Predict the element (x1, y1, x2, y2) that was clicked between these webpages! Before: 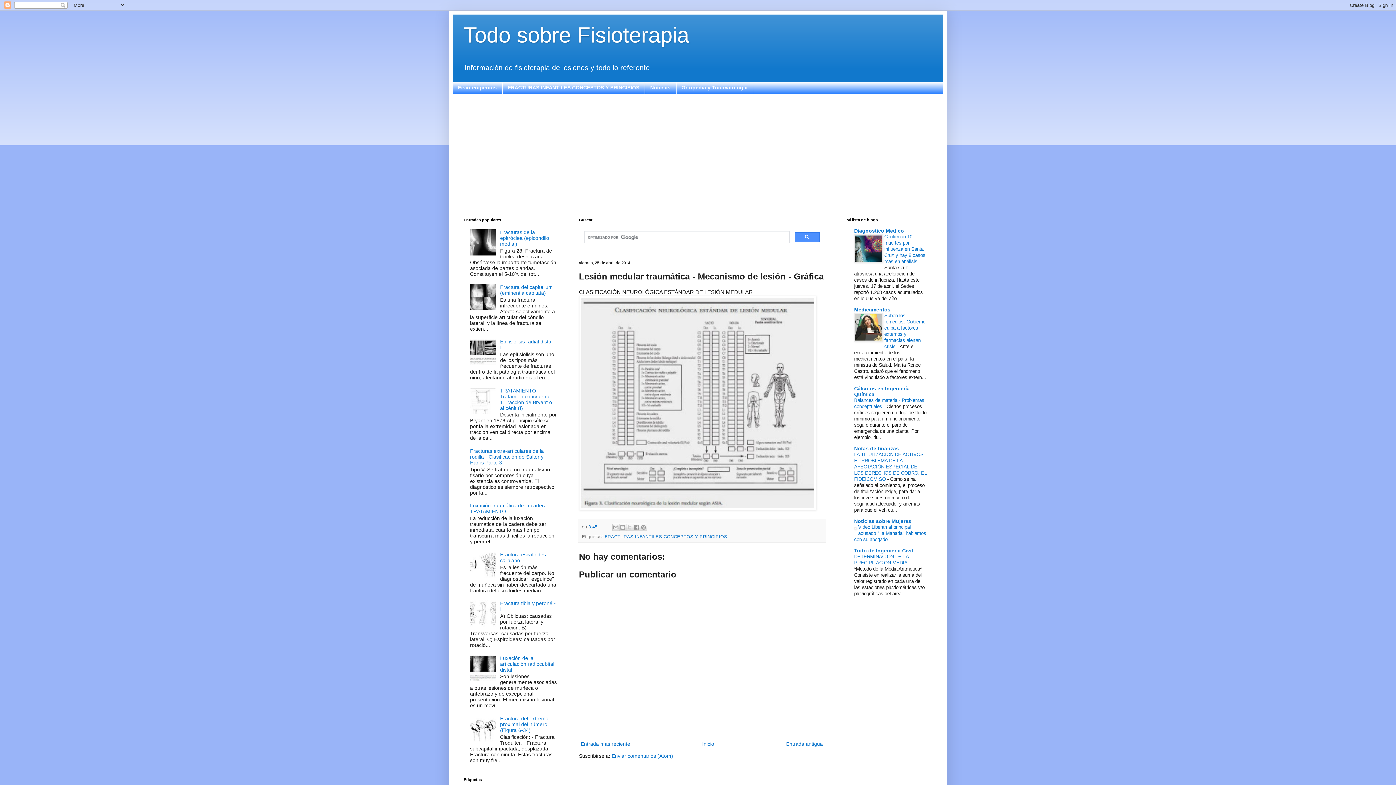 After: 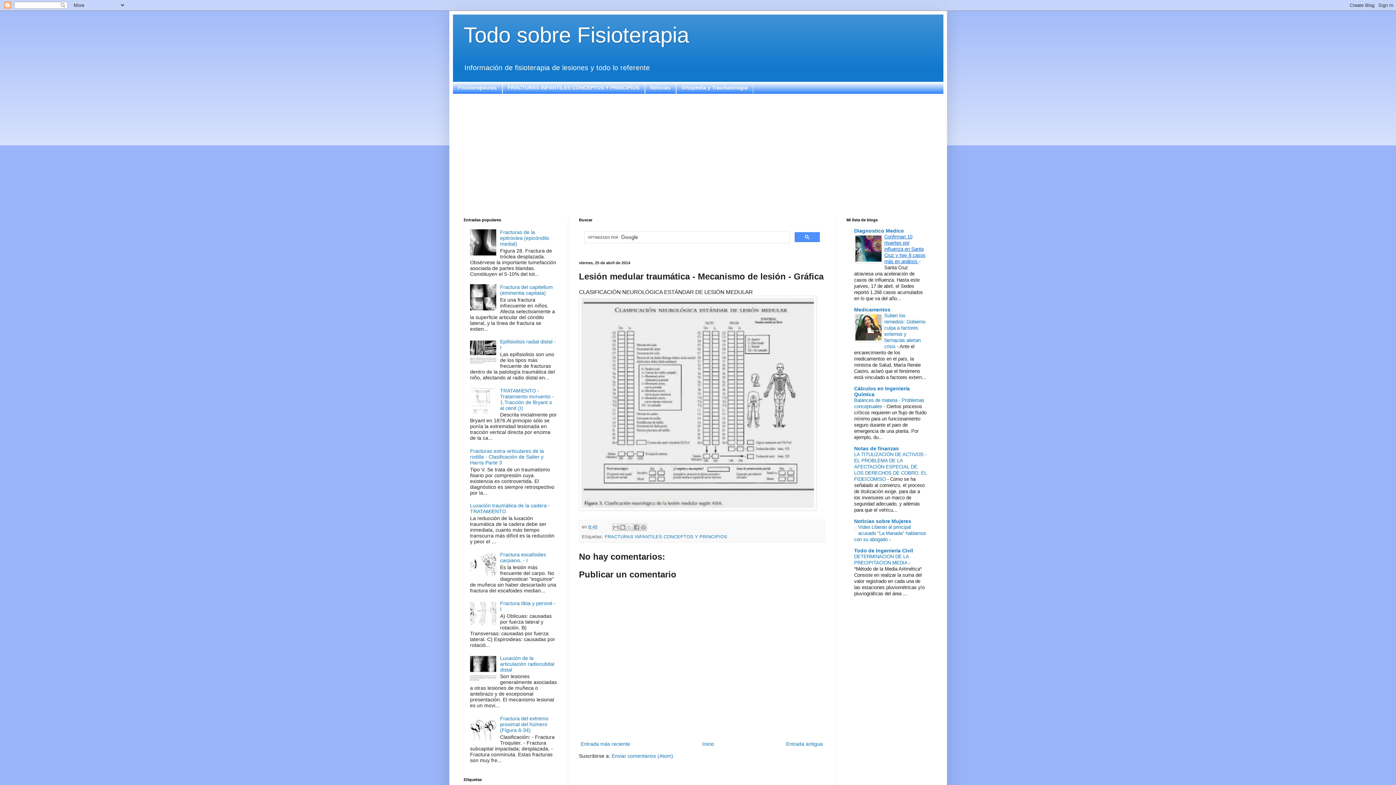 Action: bbox: (884, 234, 925, 264) label: Confirman 10 muertes por influenza en Santa Cruz y hay 8 casos más en análisis 